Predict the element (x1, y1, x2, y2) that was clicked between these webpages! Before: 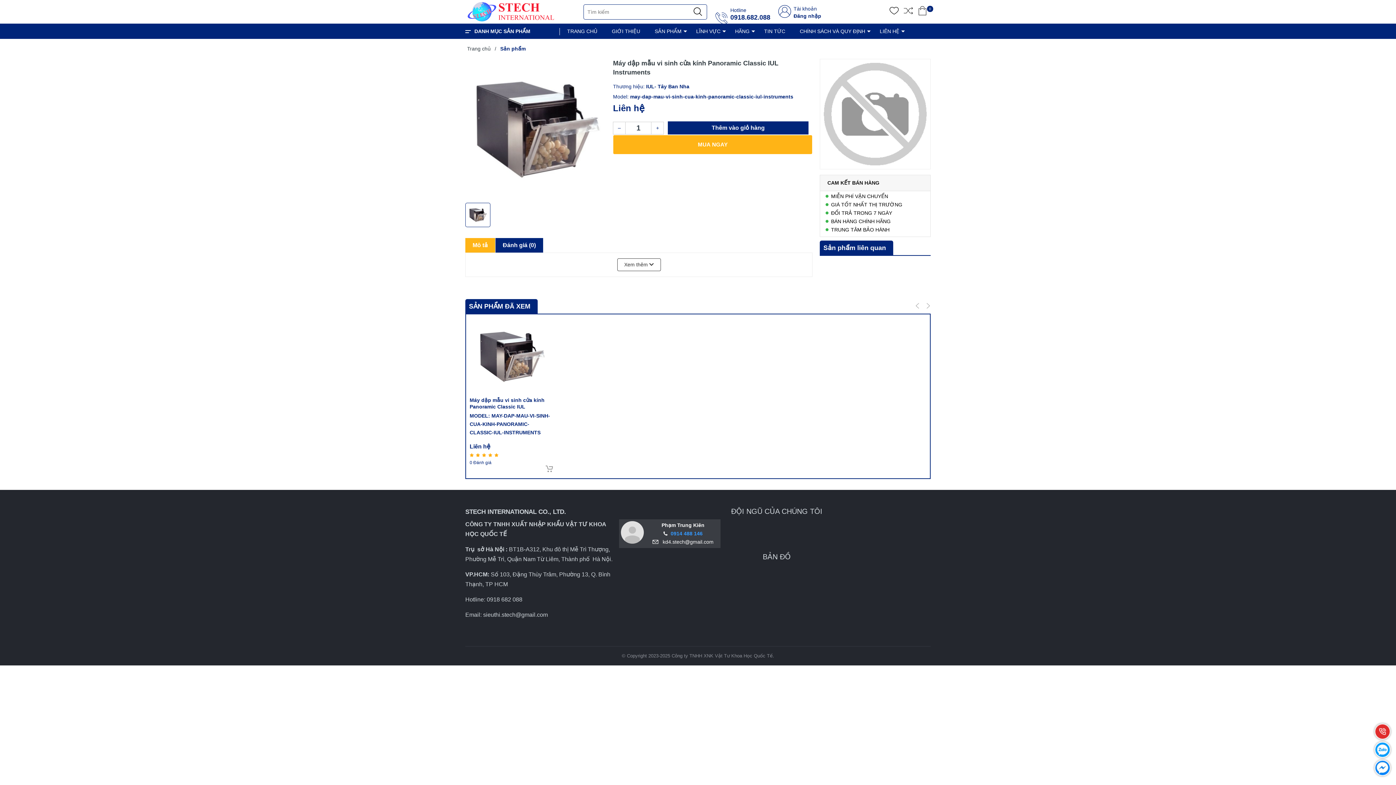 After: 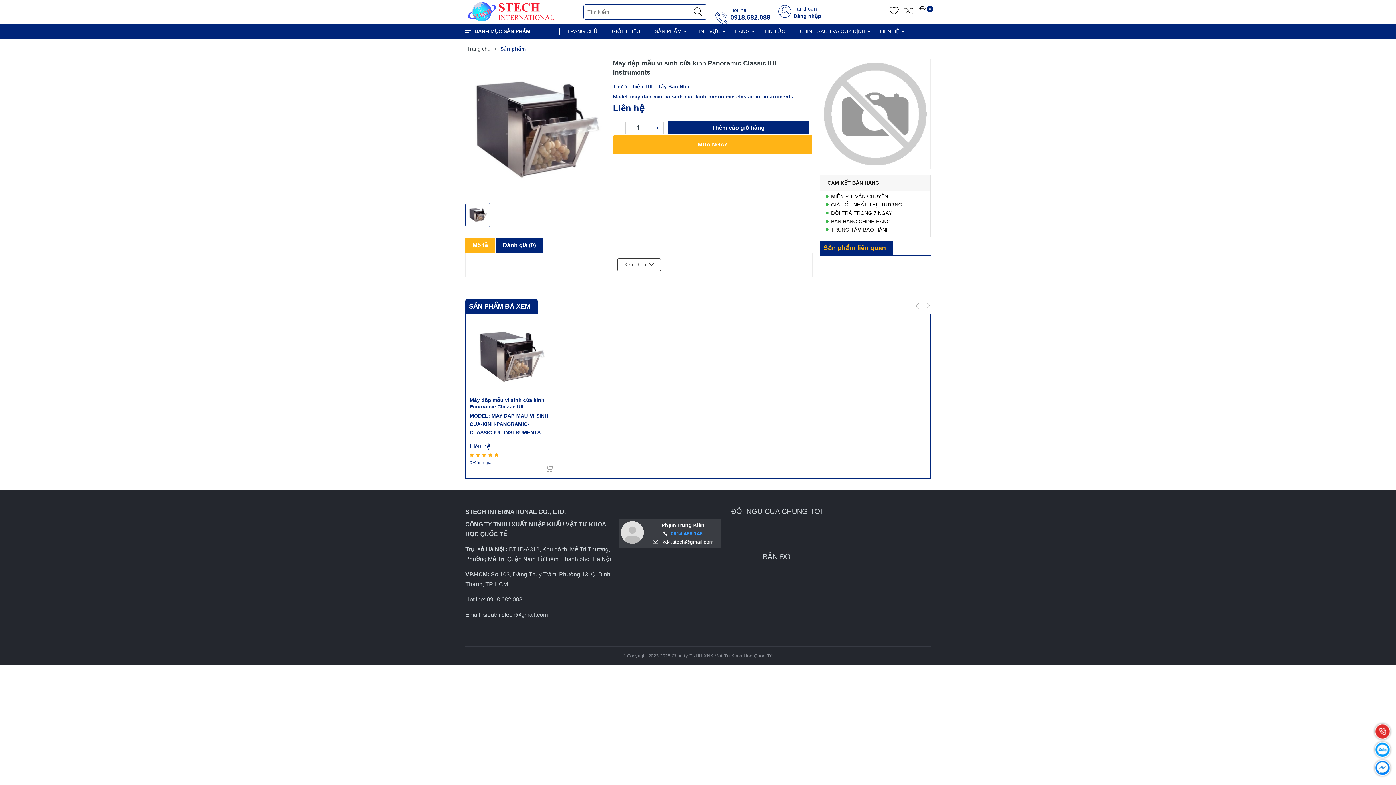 Action: bbox: (820, 240, 893, 255) label: Sản phẩm liên quan